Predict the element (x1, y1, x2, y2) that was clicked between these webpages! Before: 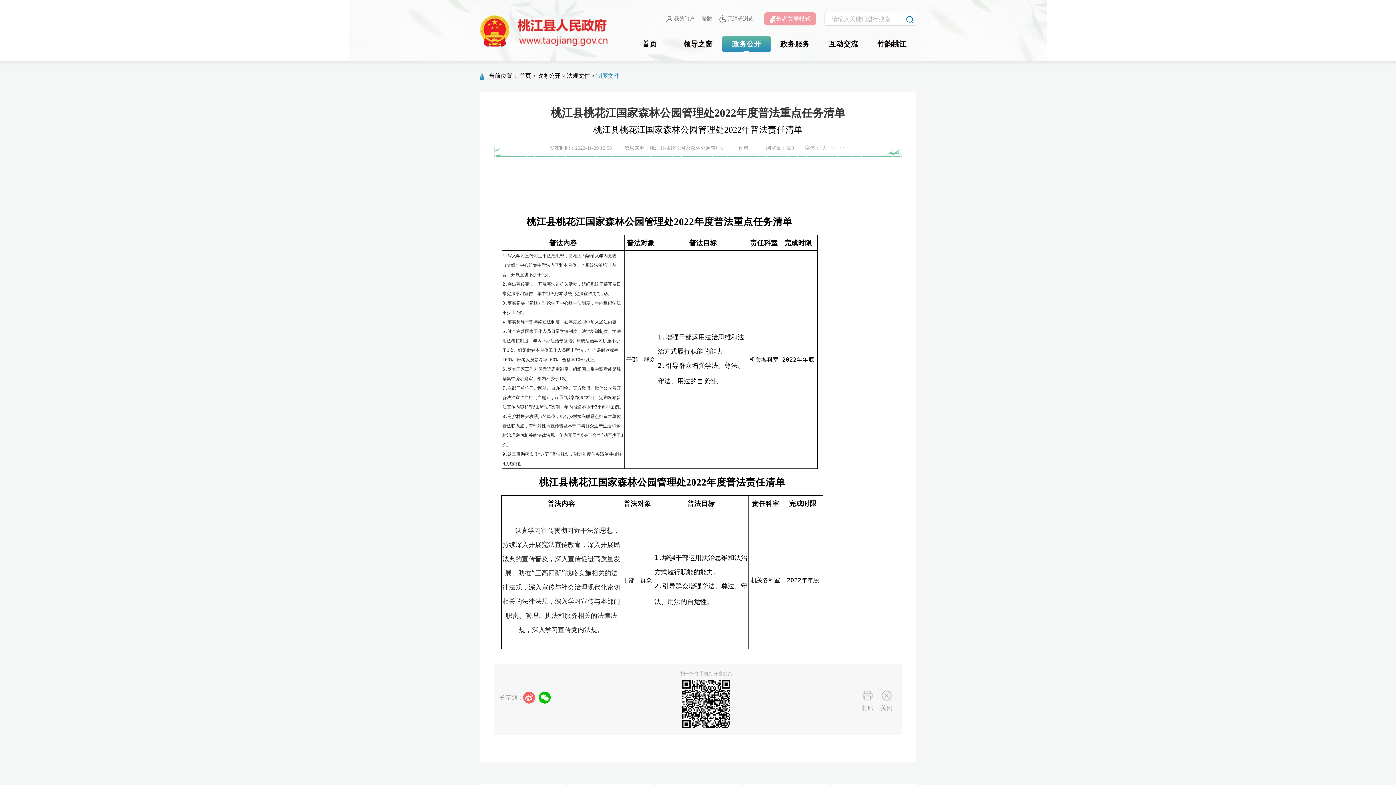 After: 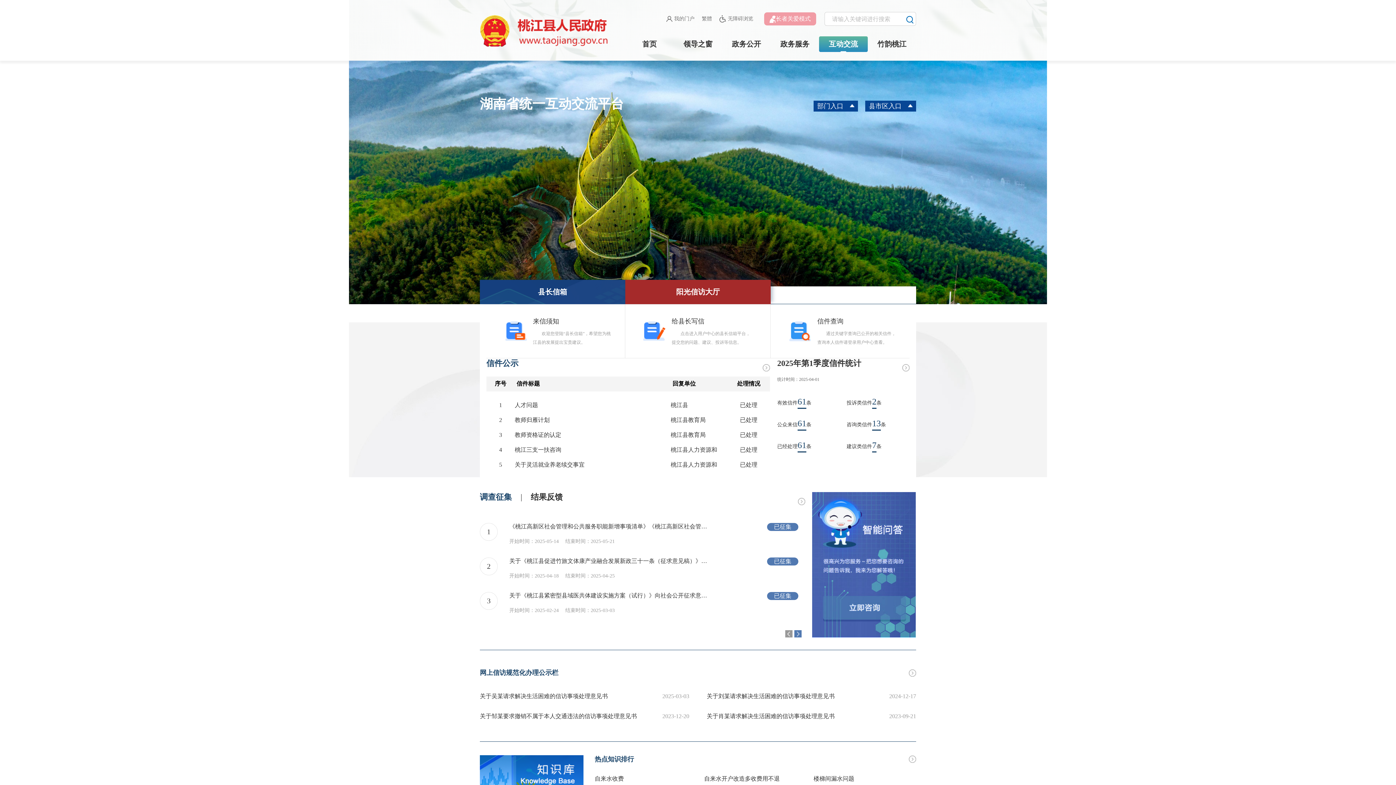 Action: bbox: (819, 36, 867, 51) label: 互动交流